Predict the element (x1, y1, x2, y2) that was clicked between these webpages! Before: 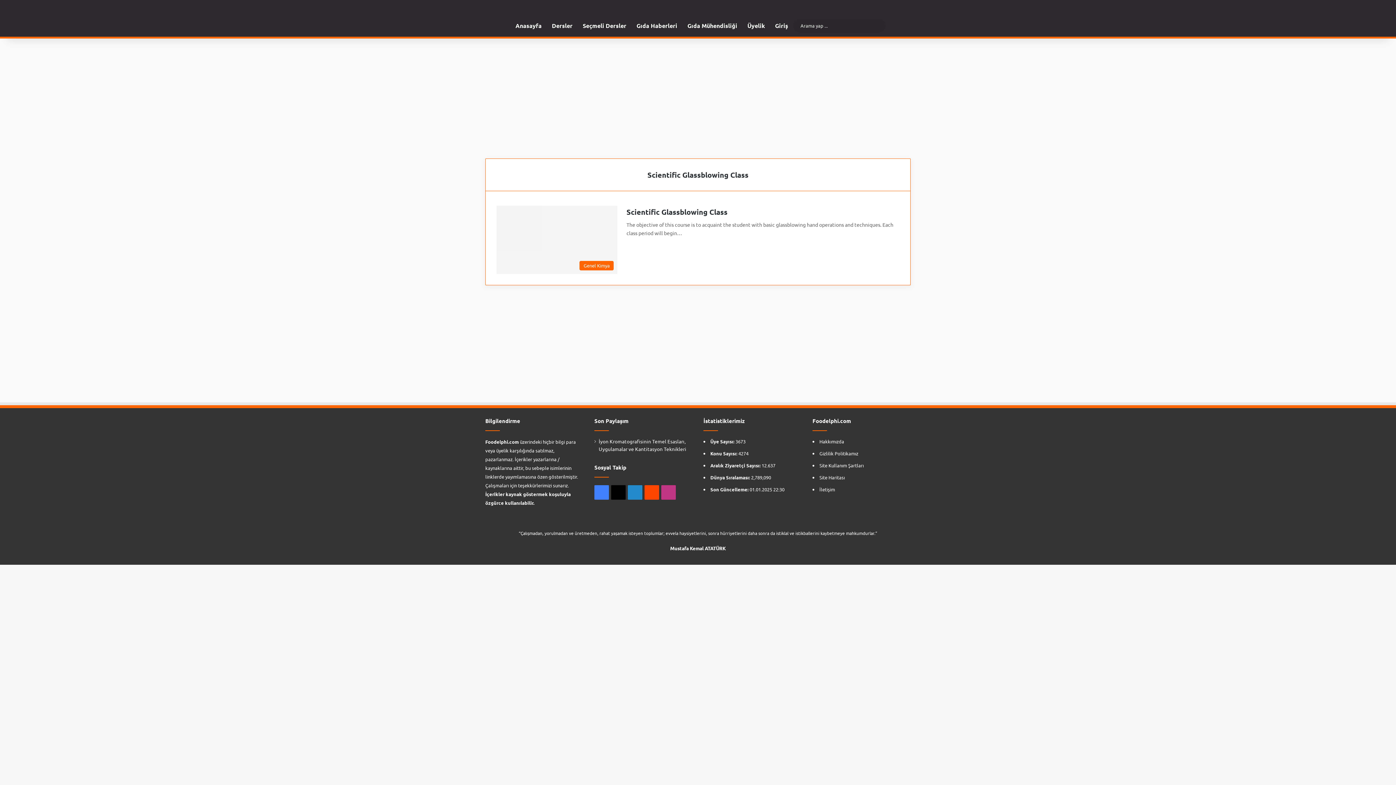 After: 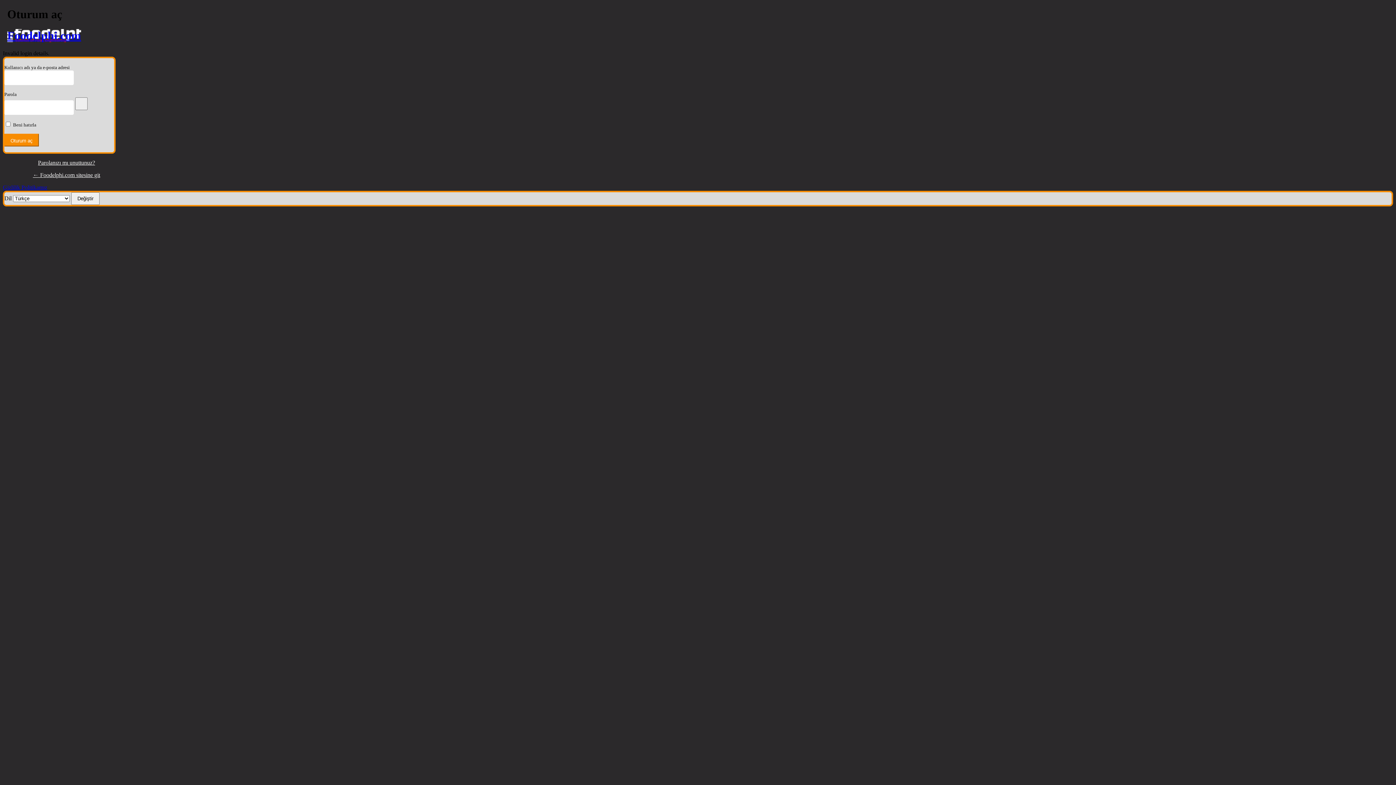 Action: label: Üyelik bbox: (742, 14, 770, 36)